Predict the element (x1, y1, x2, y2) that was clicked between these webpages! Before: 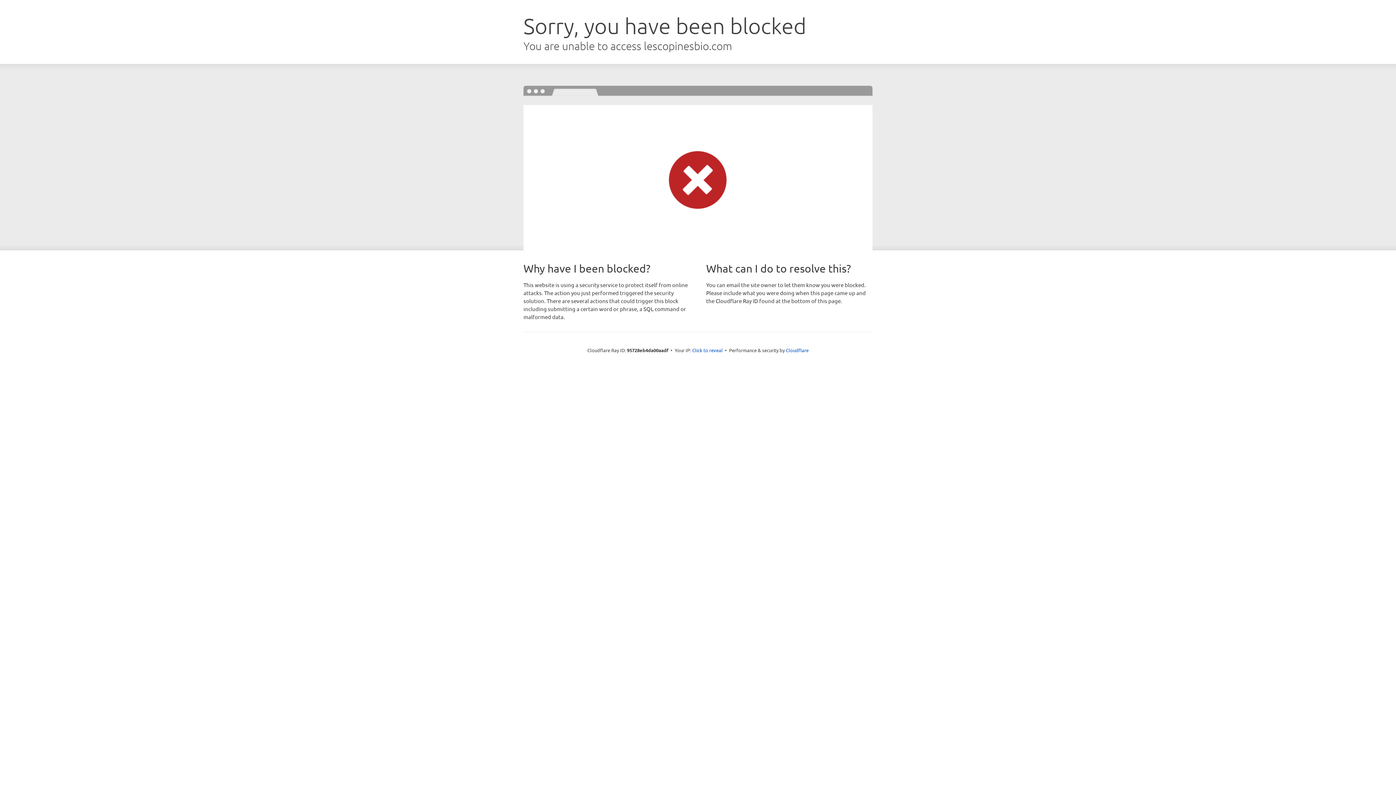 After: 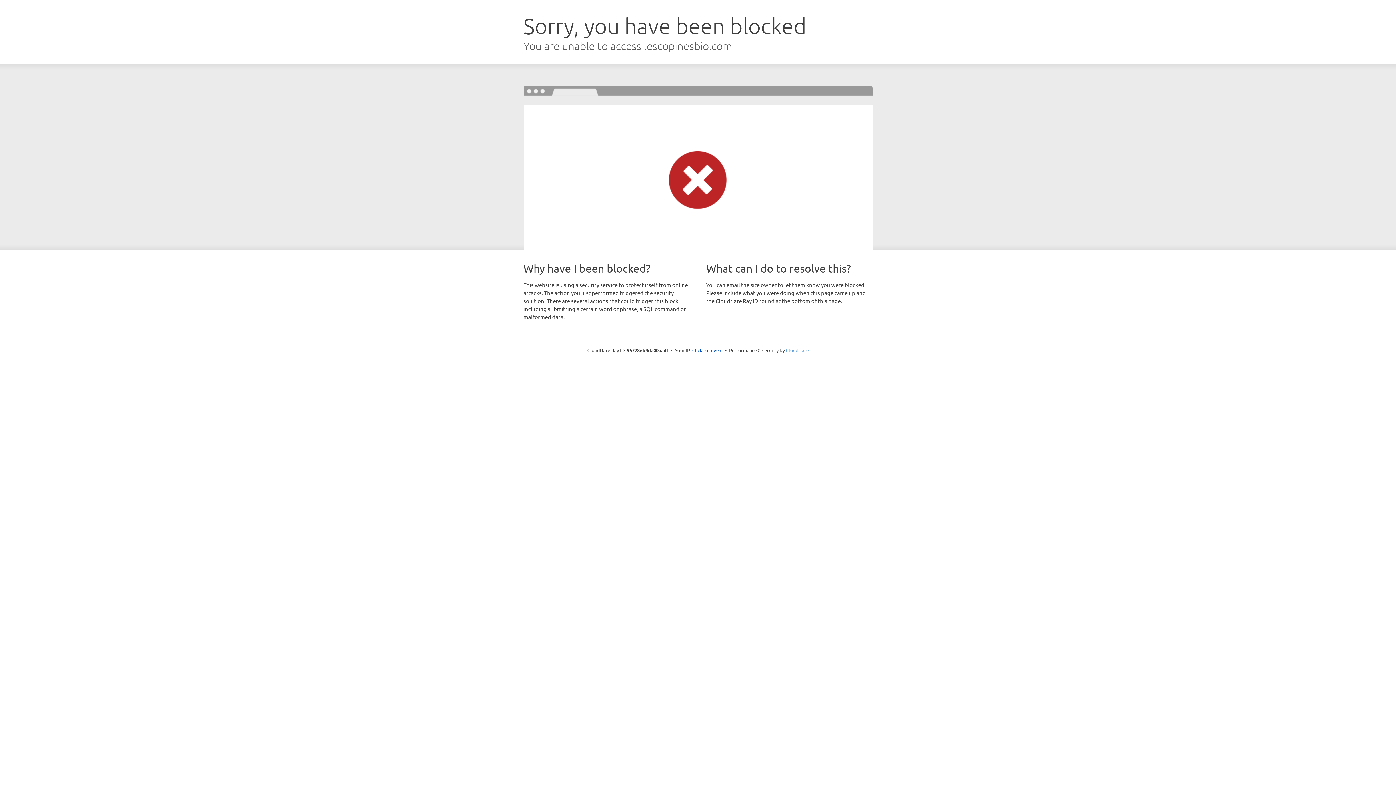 Action: label: Cloudflare bbox: (786, 347, 808, 353)